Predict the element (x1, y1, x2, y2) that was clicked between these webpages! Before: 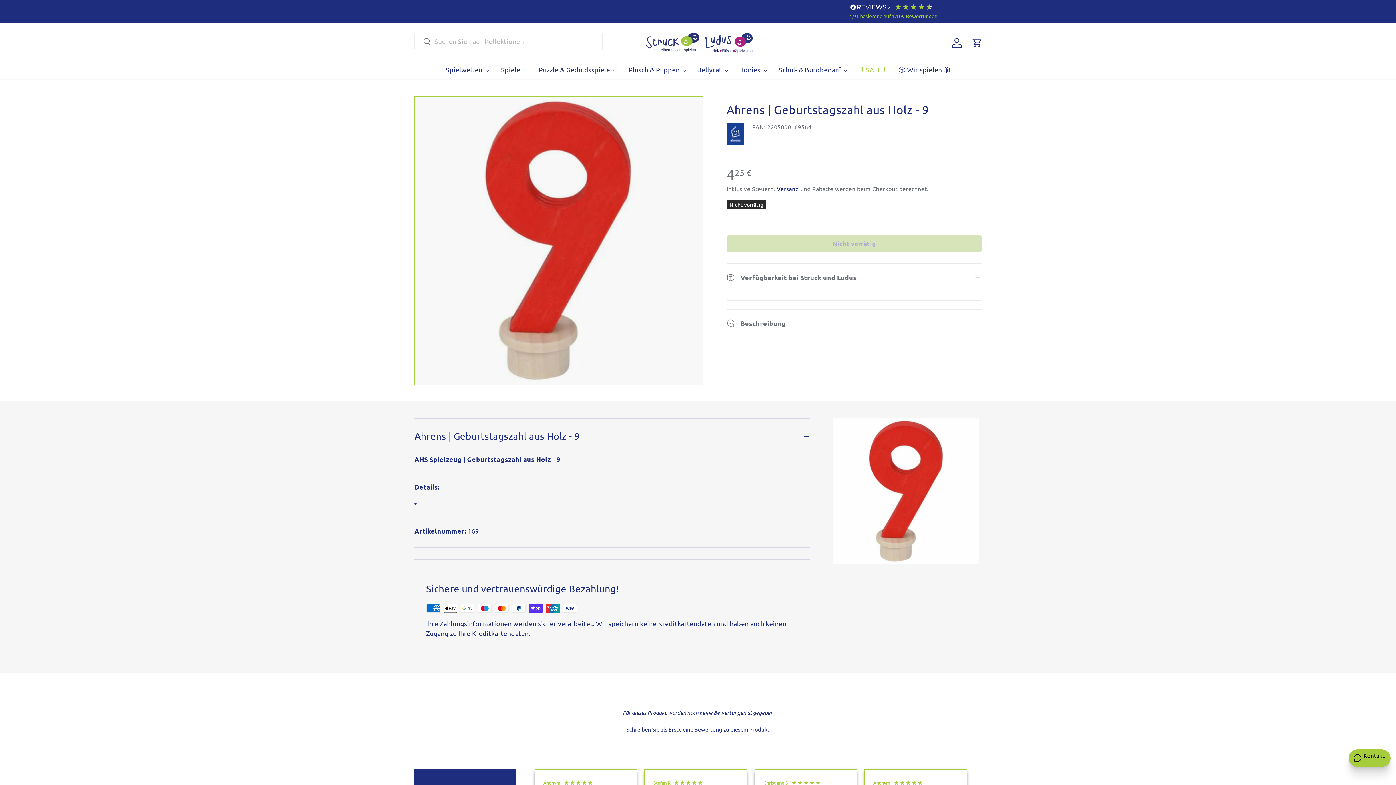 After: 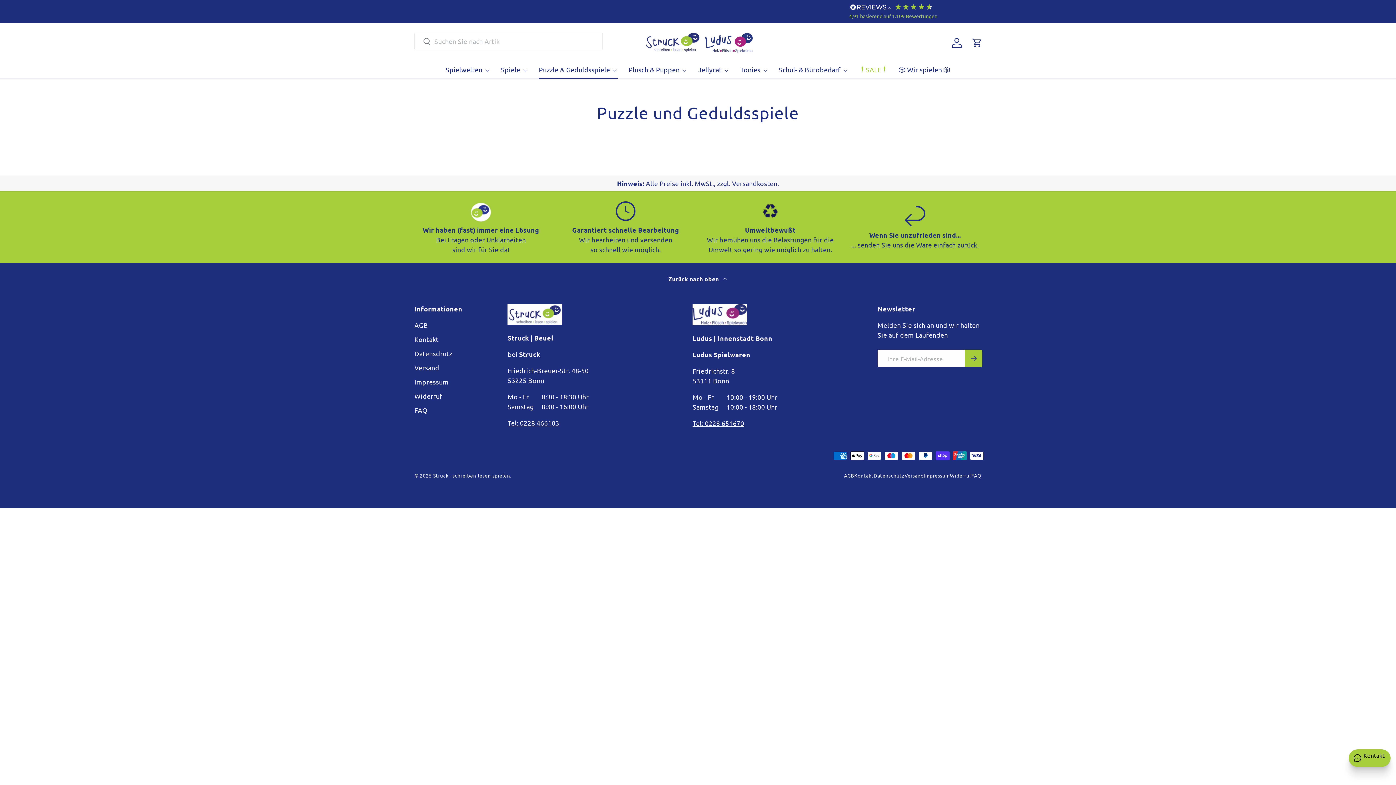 Action: label: Puzzle & Geduldsspiele bbox: (538, 60, 617, 78)